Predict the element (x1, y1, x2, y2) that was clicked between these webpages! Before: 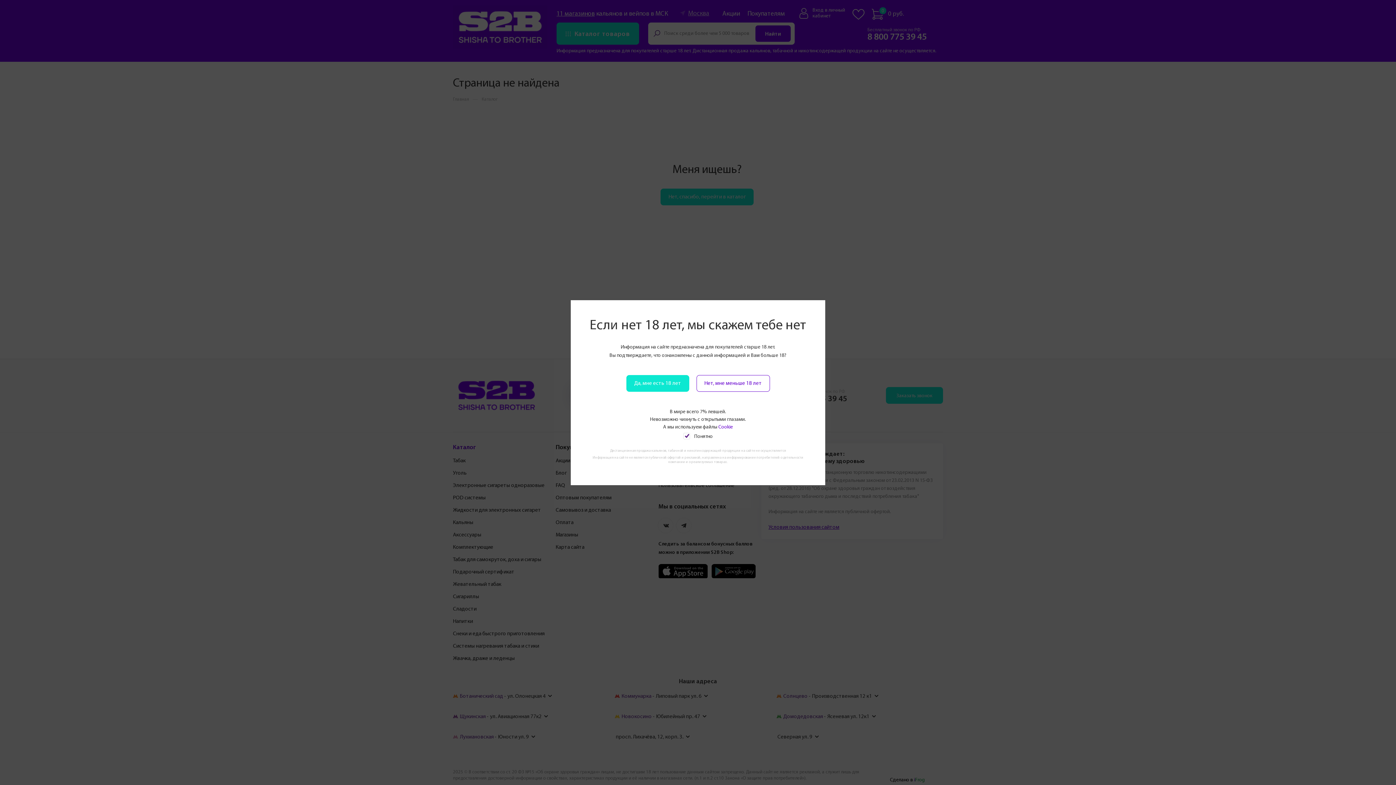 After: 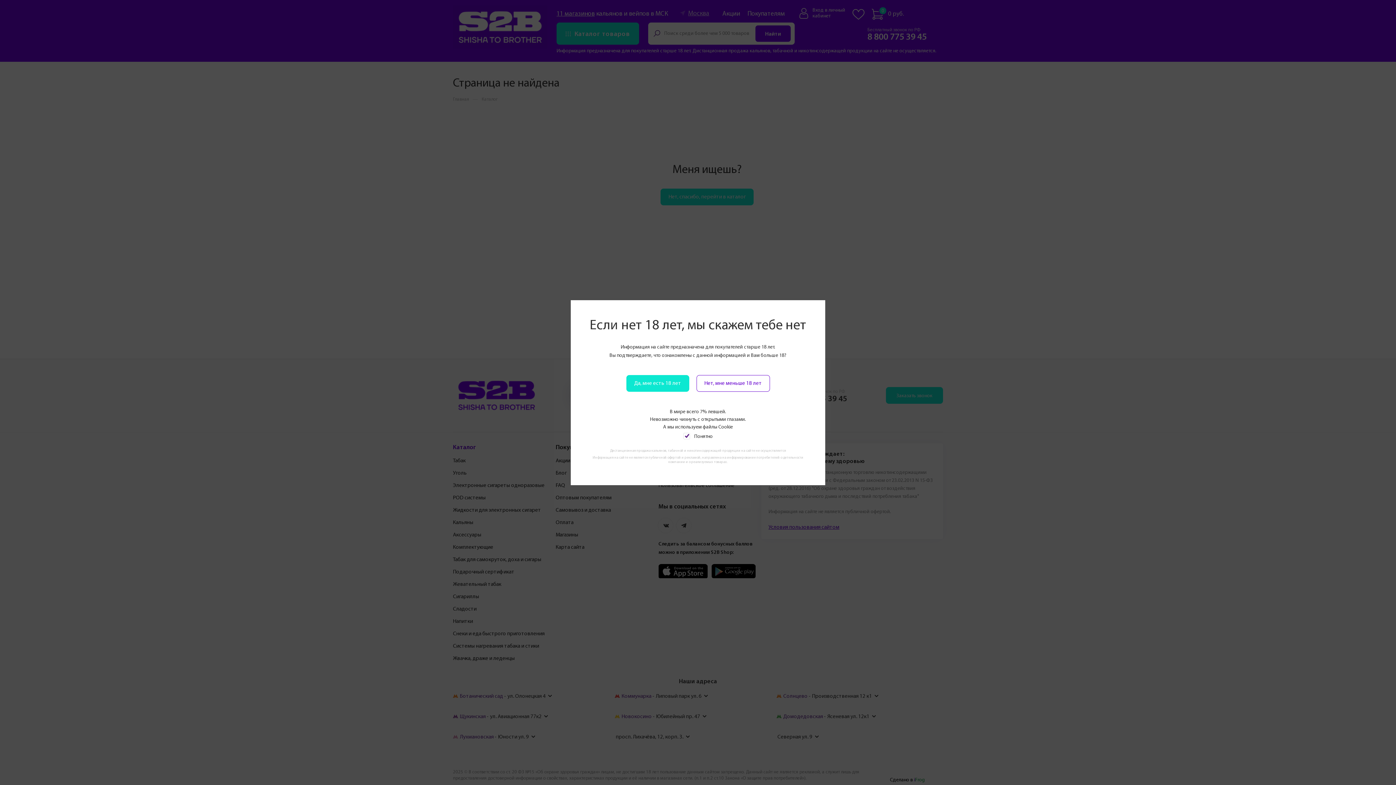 Action: label: Cookie bbox: (718, 424, 733, 430)